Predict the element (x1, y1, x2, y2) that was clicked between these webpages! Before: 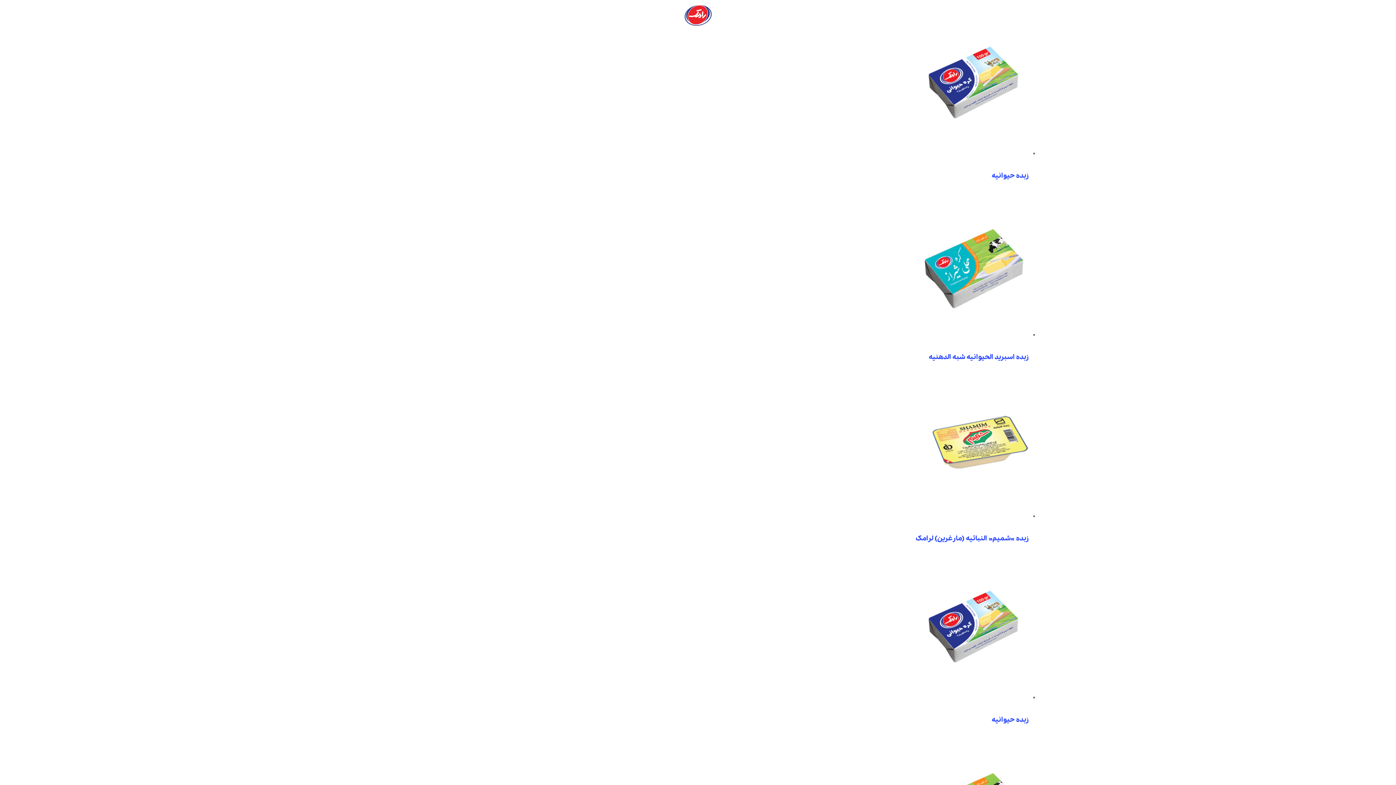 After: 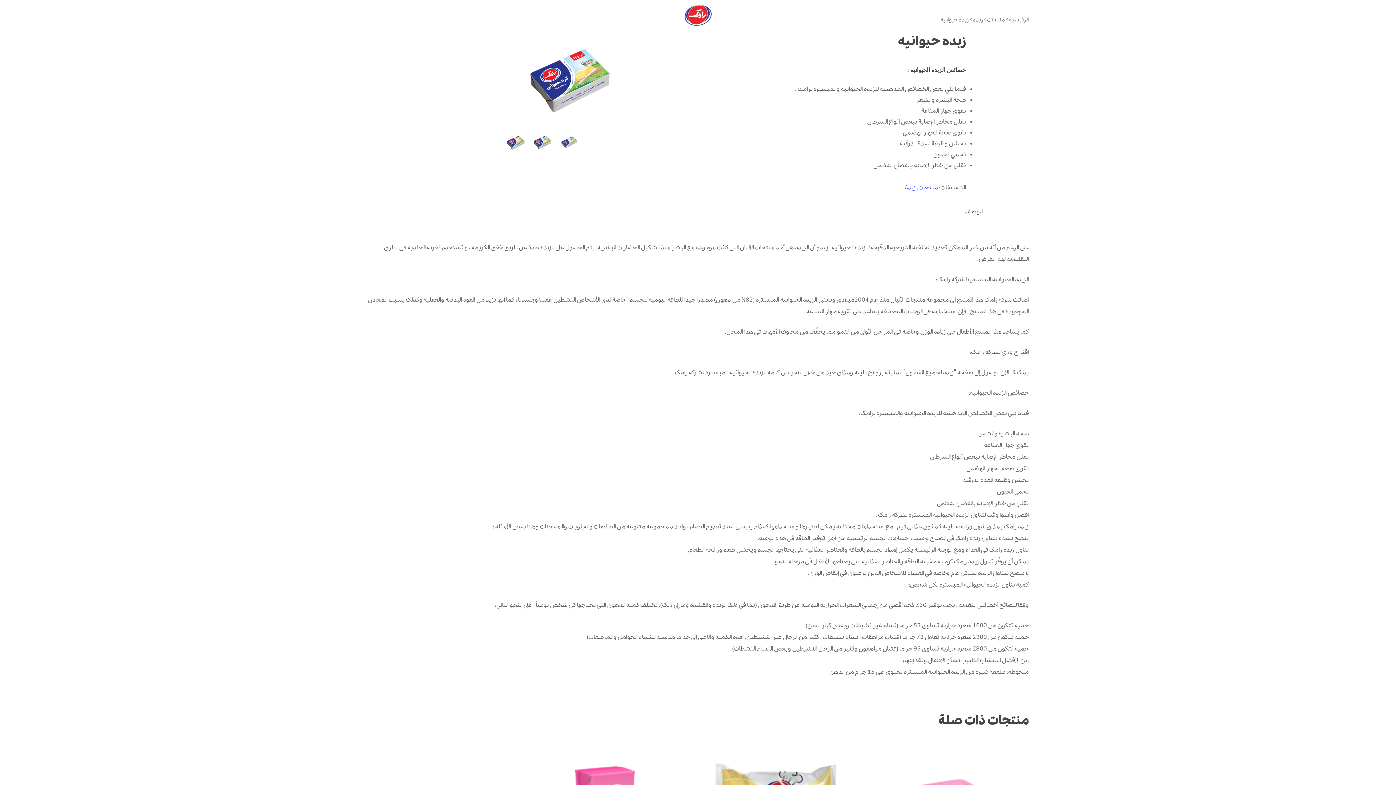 Action: bbox: (920, 129, 1029, 137) label: 
